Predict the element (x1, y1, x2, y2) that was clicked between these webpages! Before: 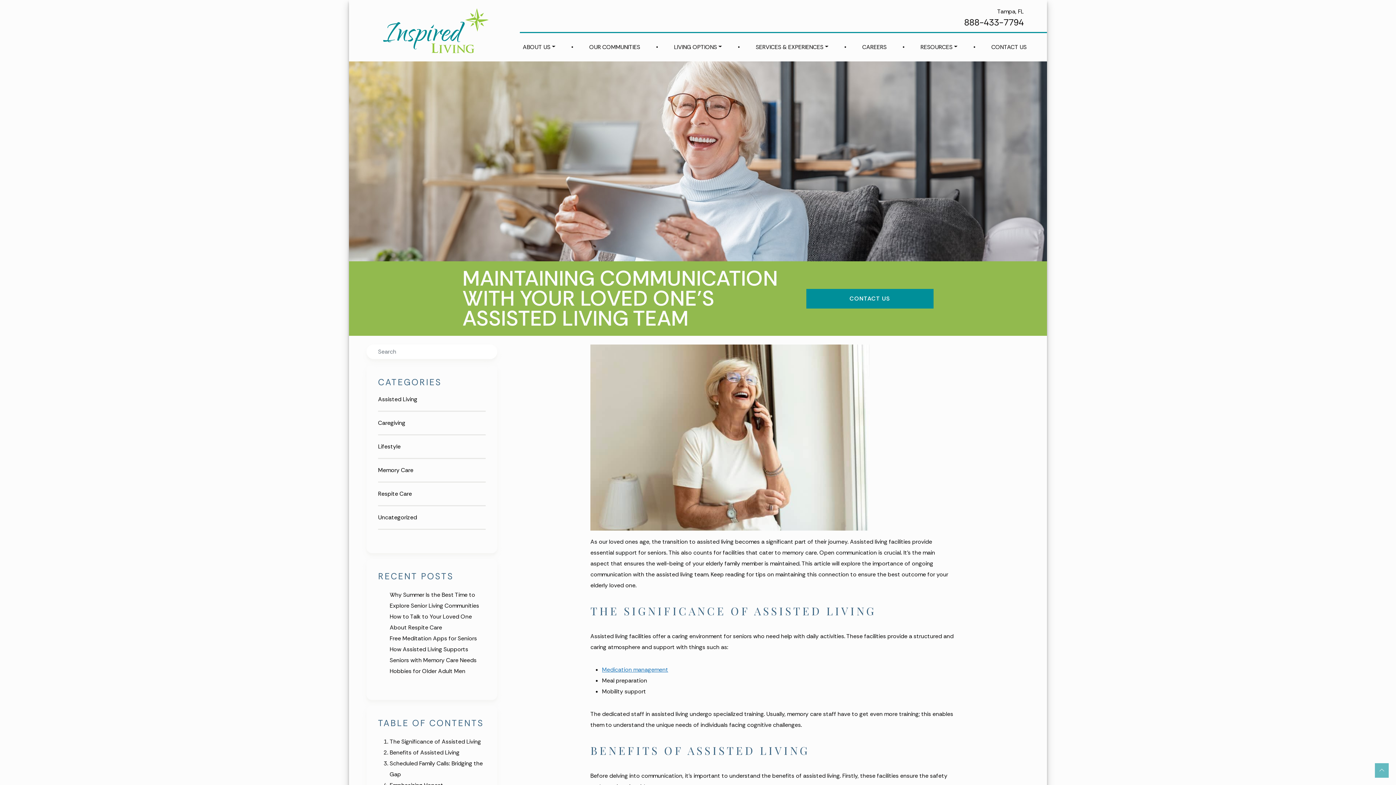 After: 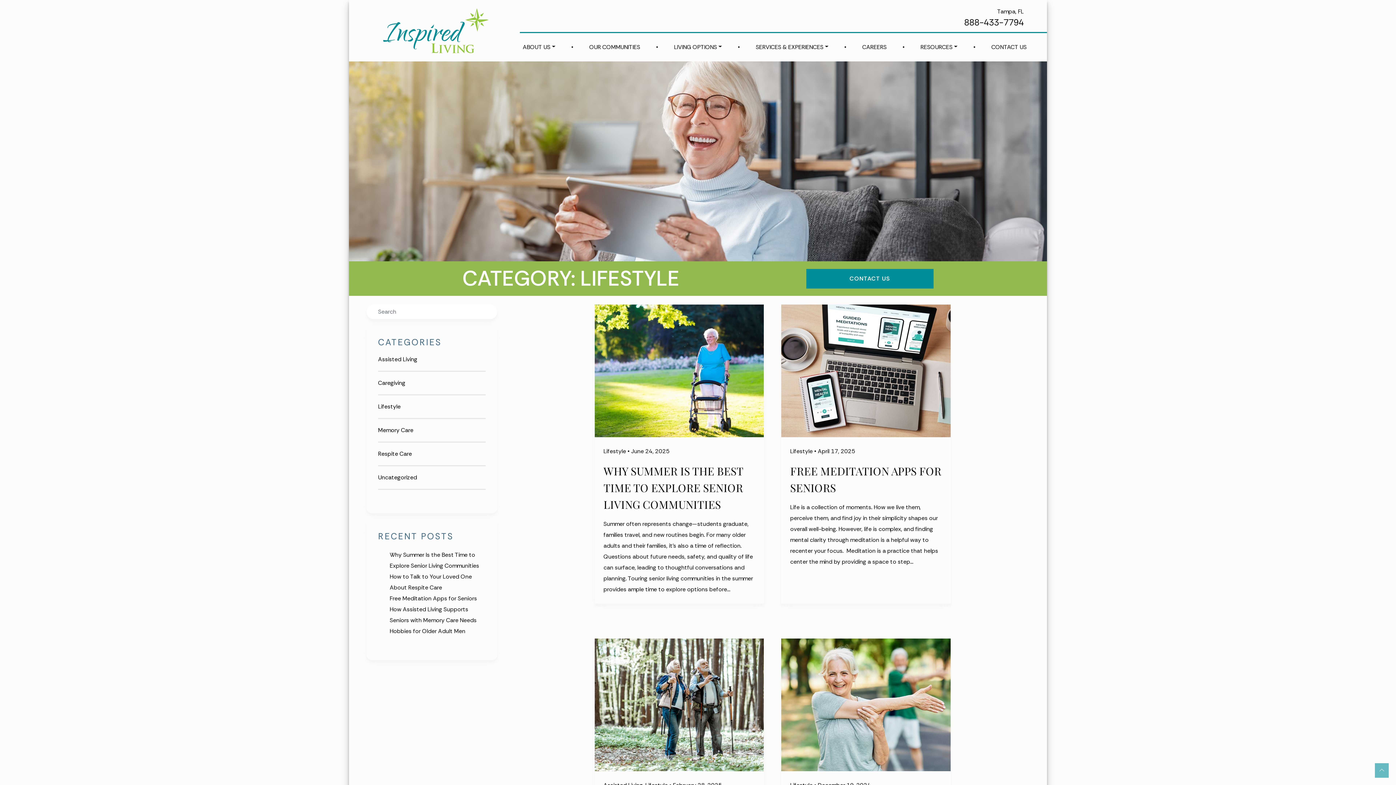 Action: bbox: (378, 435, 485, 458) label: Lifestyle